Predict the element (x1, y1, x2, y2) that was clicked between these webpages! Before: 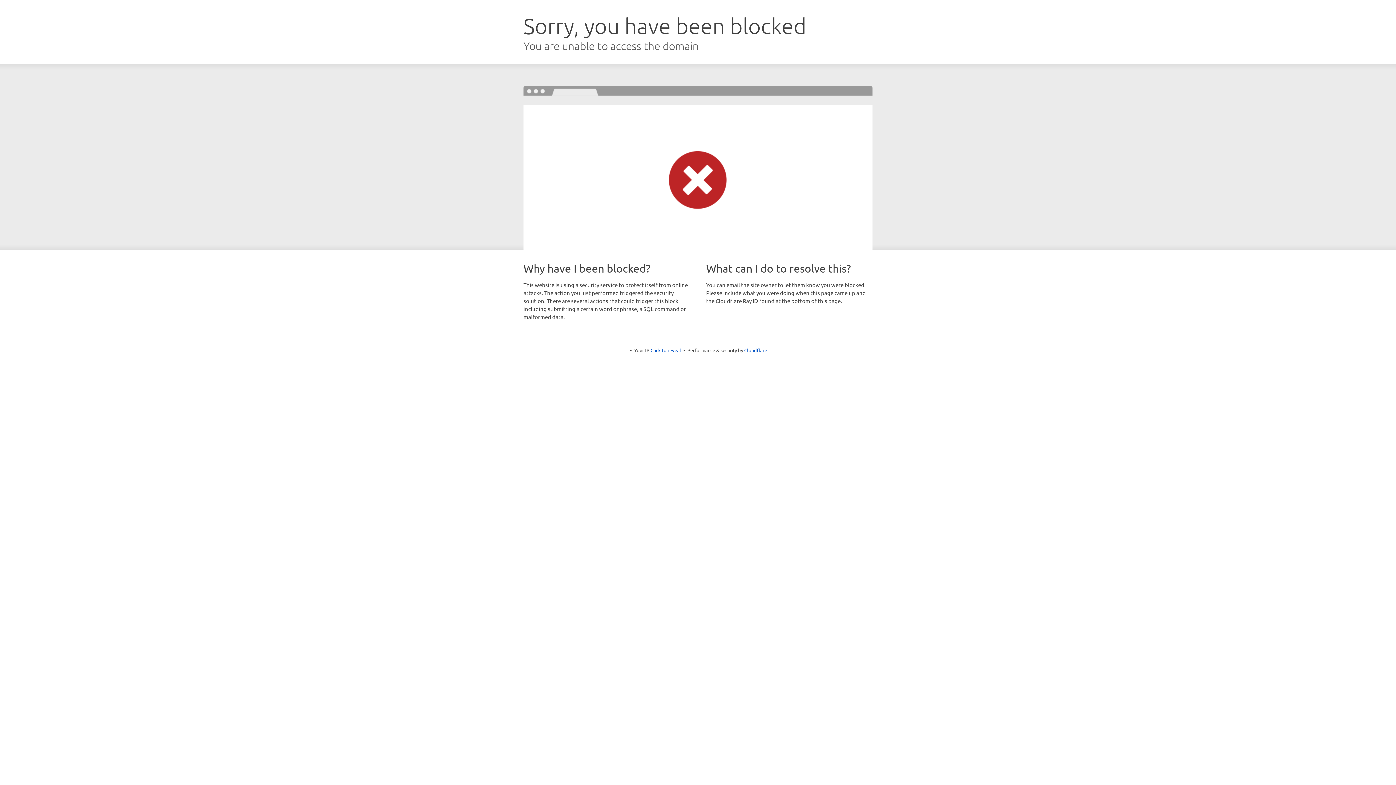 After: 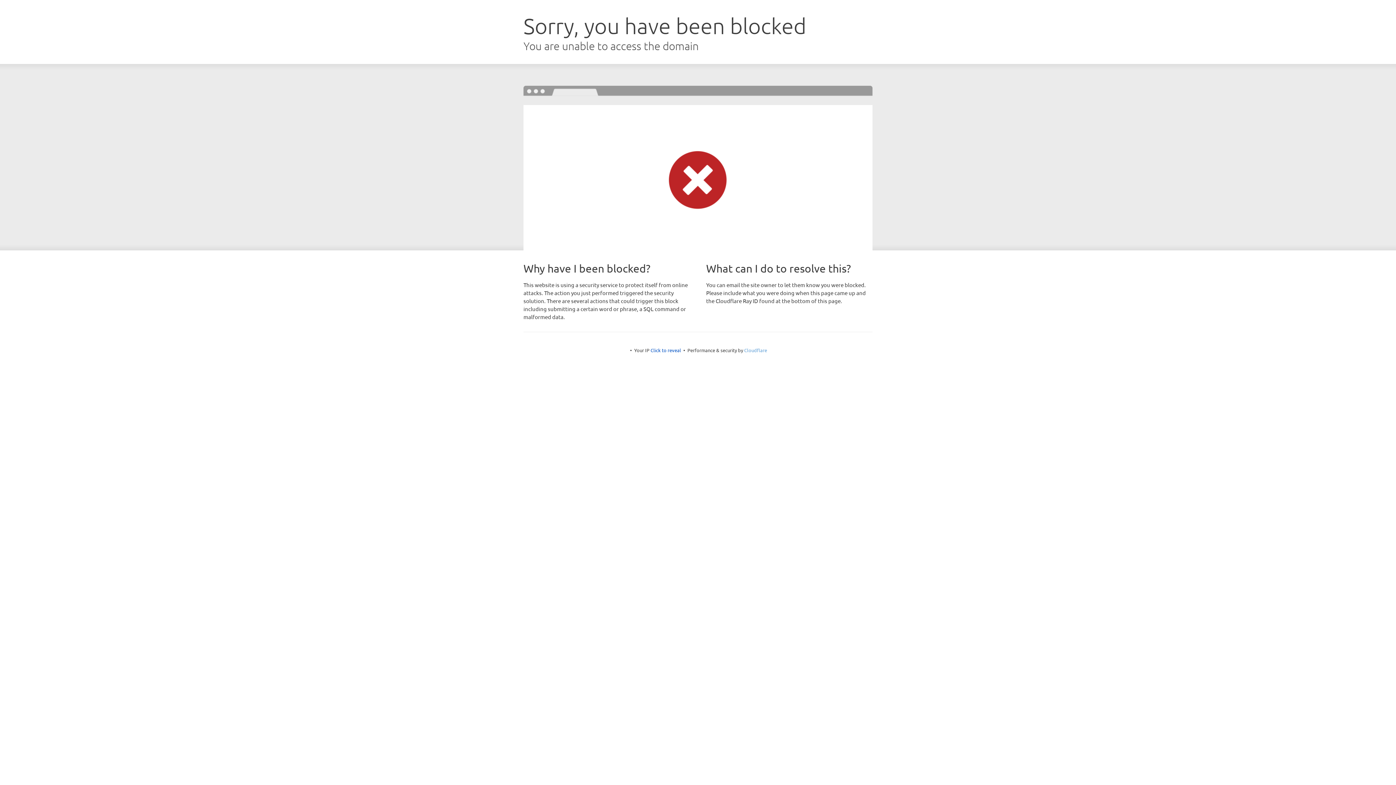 Action: bbox: (744, 347, 767, 353) label: Cloudflare